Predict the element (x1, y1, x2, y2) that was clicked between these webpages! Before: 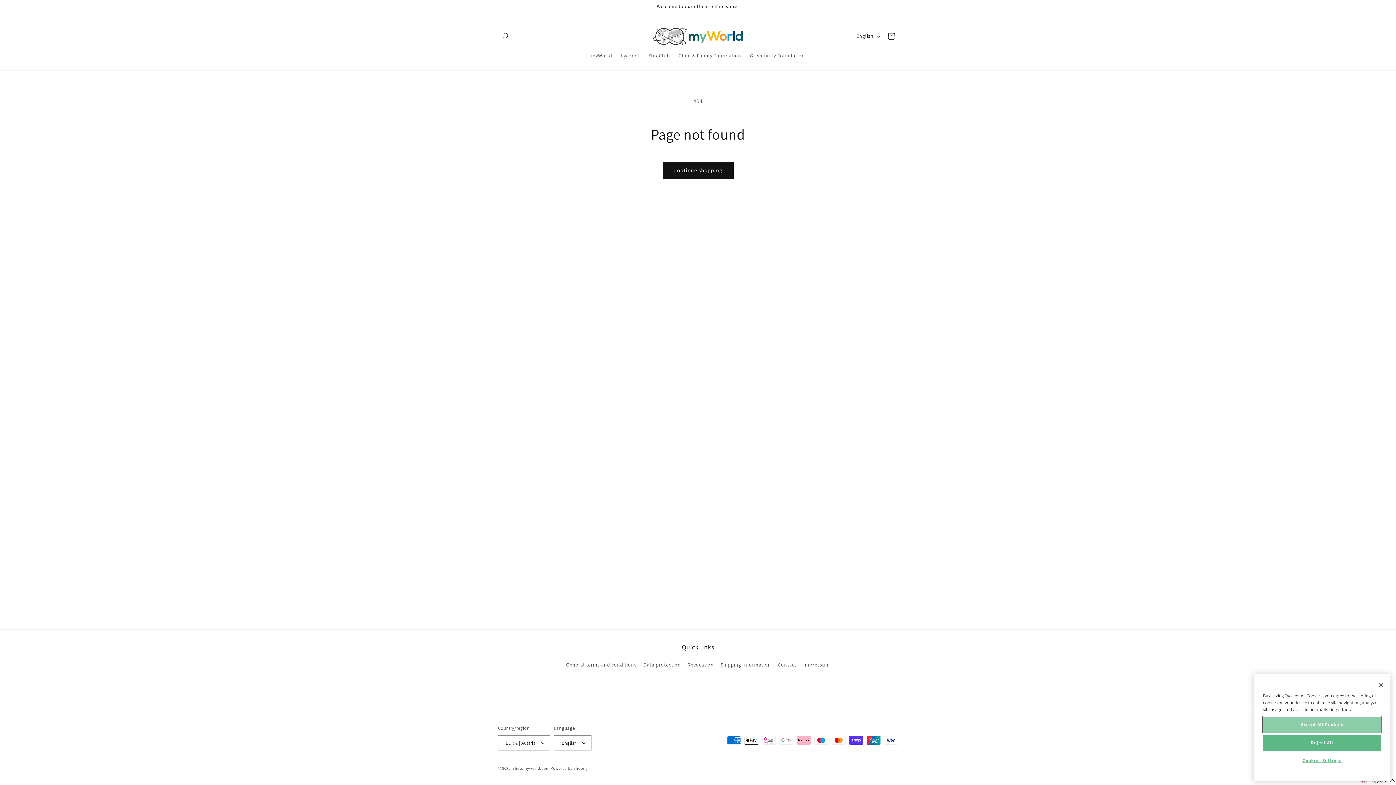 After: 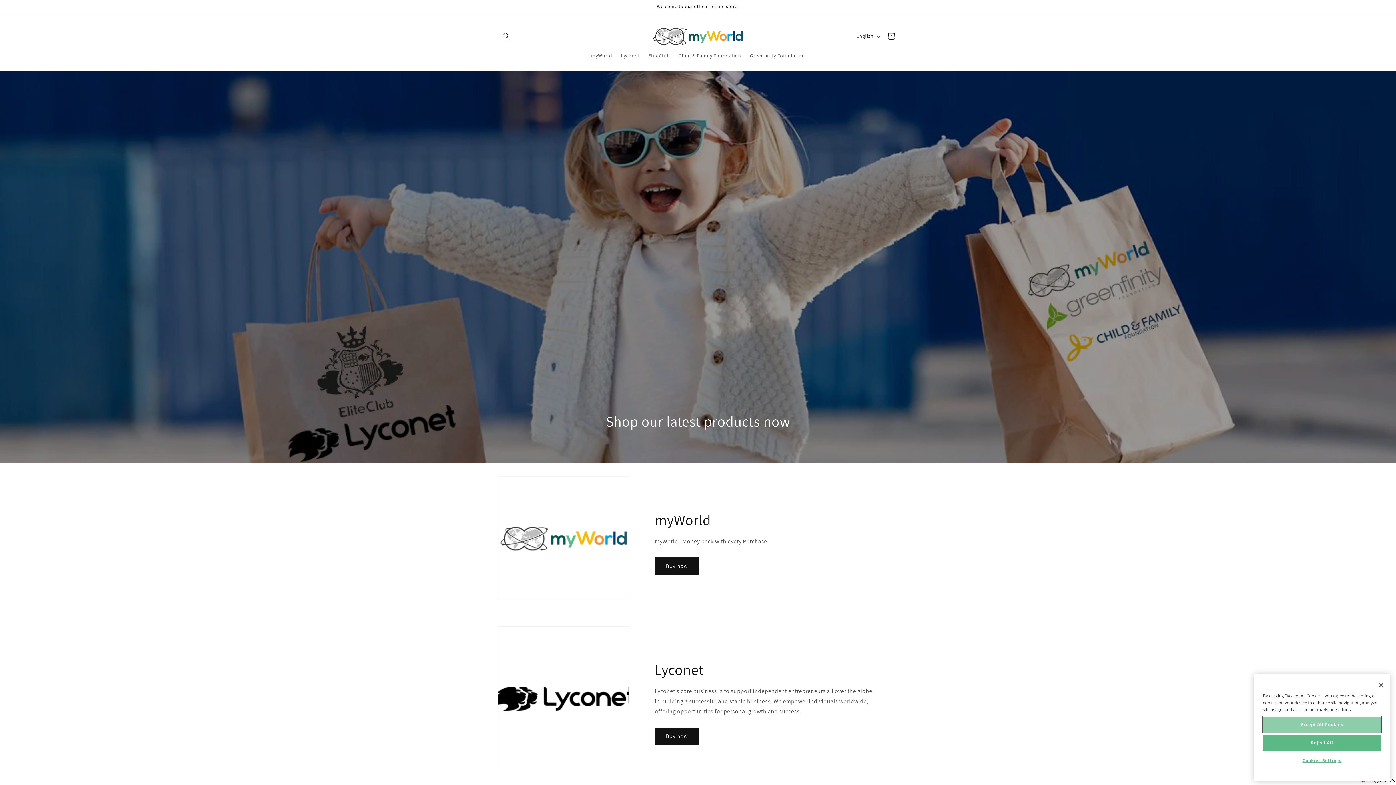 Action: label: shop.myworld.com bbox: (512, 766, 549, 771)